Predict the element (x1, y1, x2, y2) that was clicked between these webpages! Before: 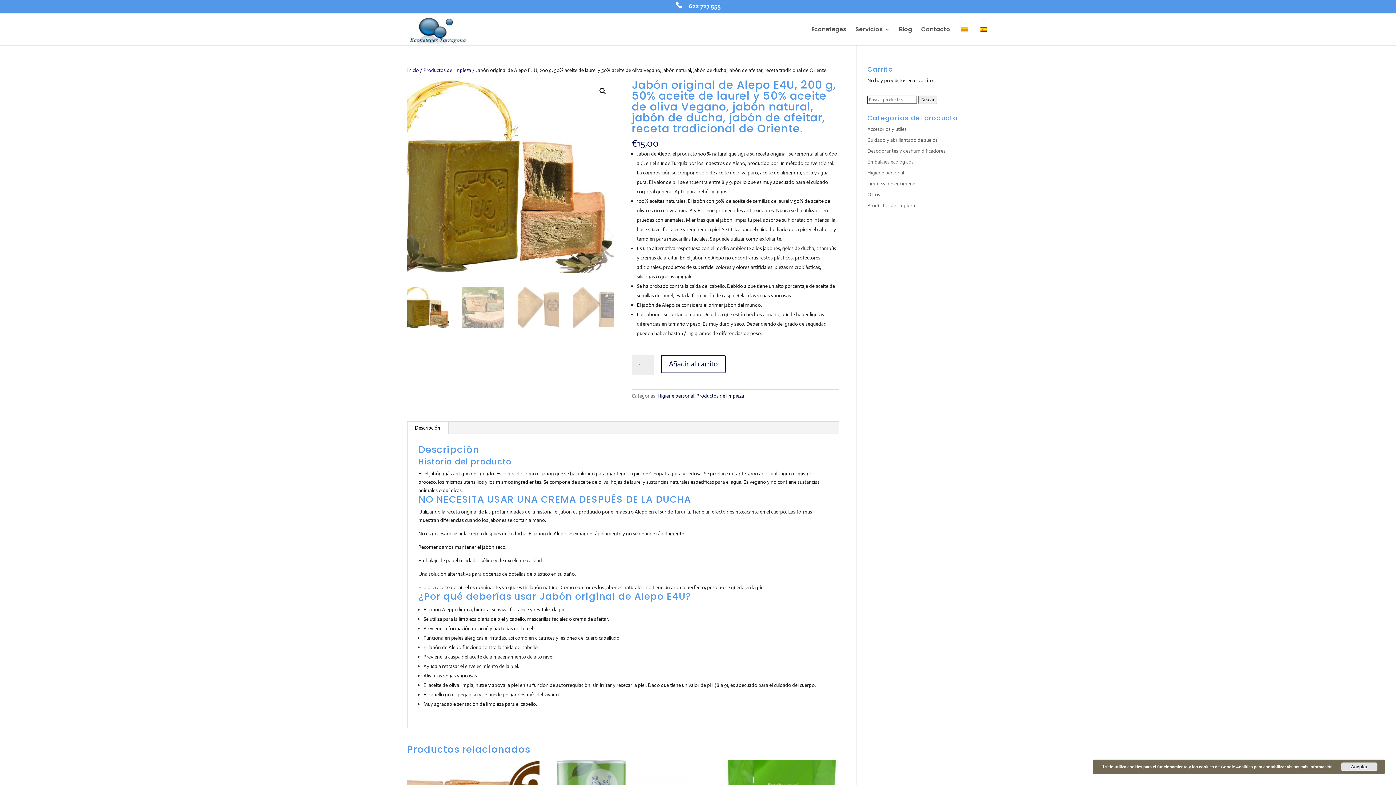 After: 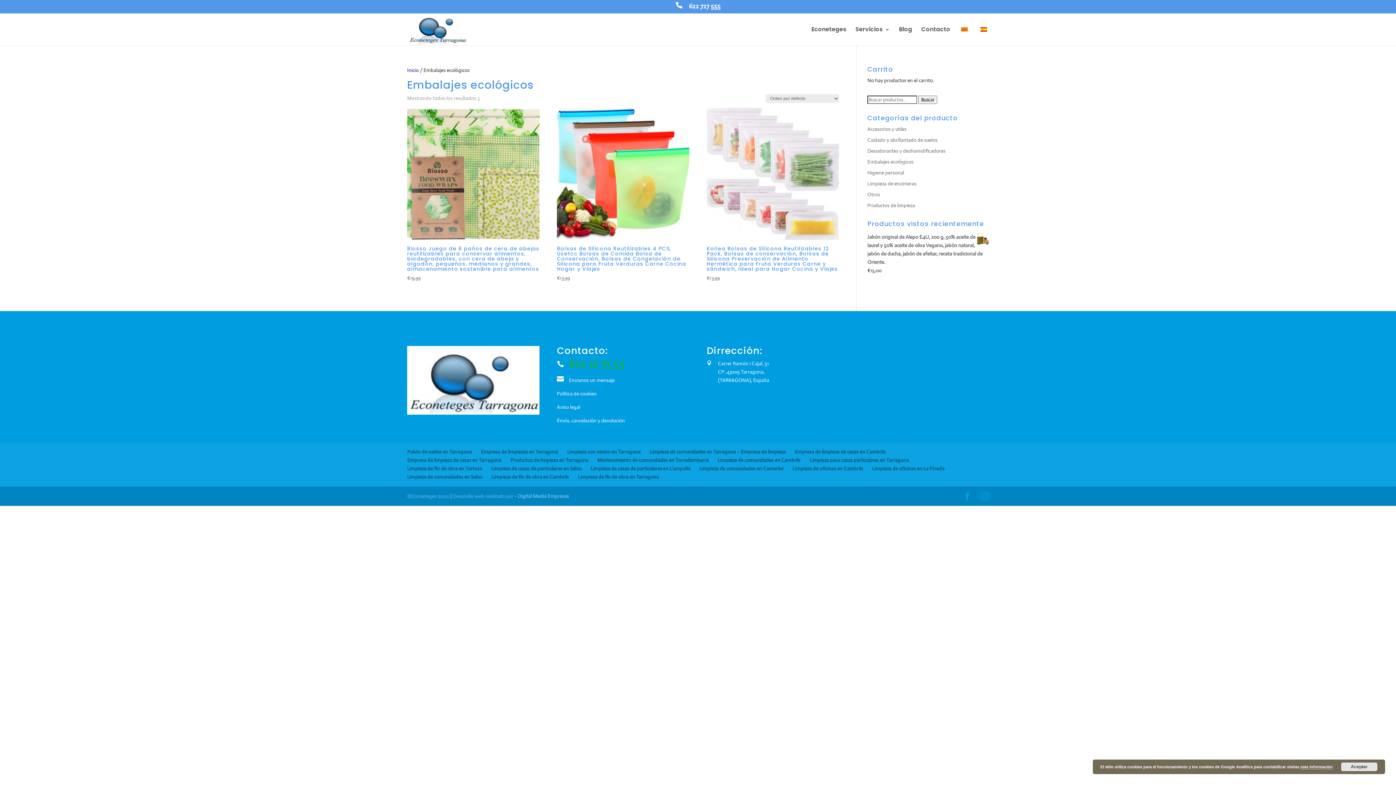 Action: label: Embalajes ecológicos bbox: (867, 158, 913, 165)